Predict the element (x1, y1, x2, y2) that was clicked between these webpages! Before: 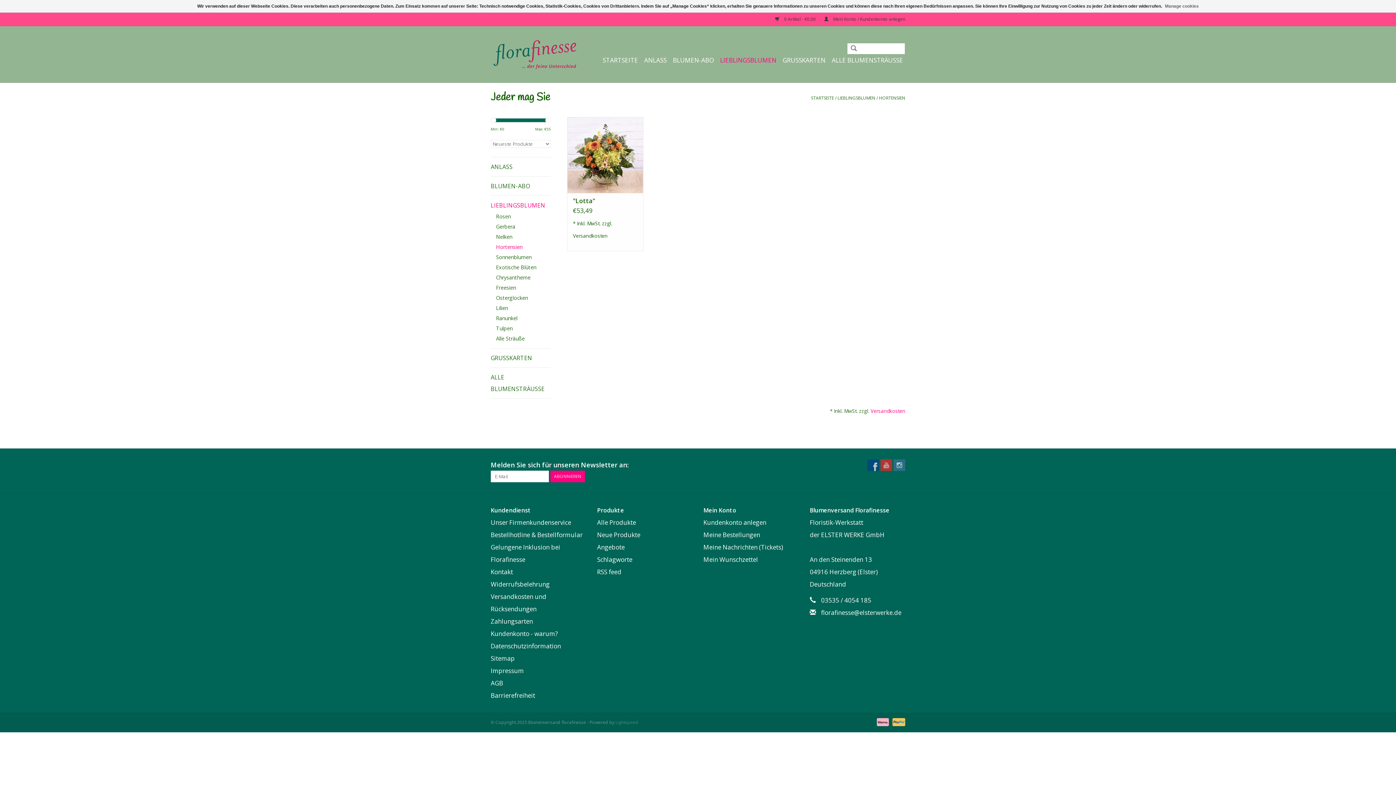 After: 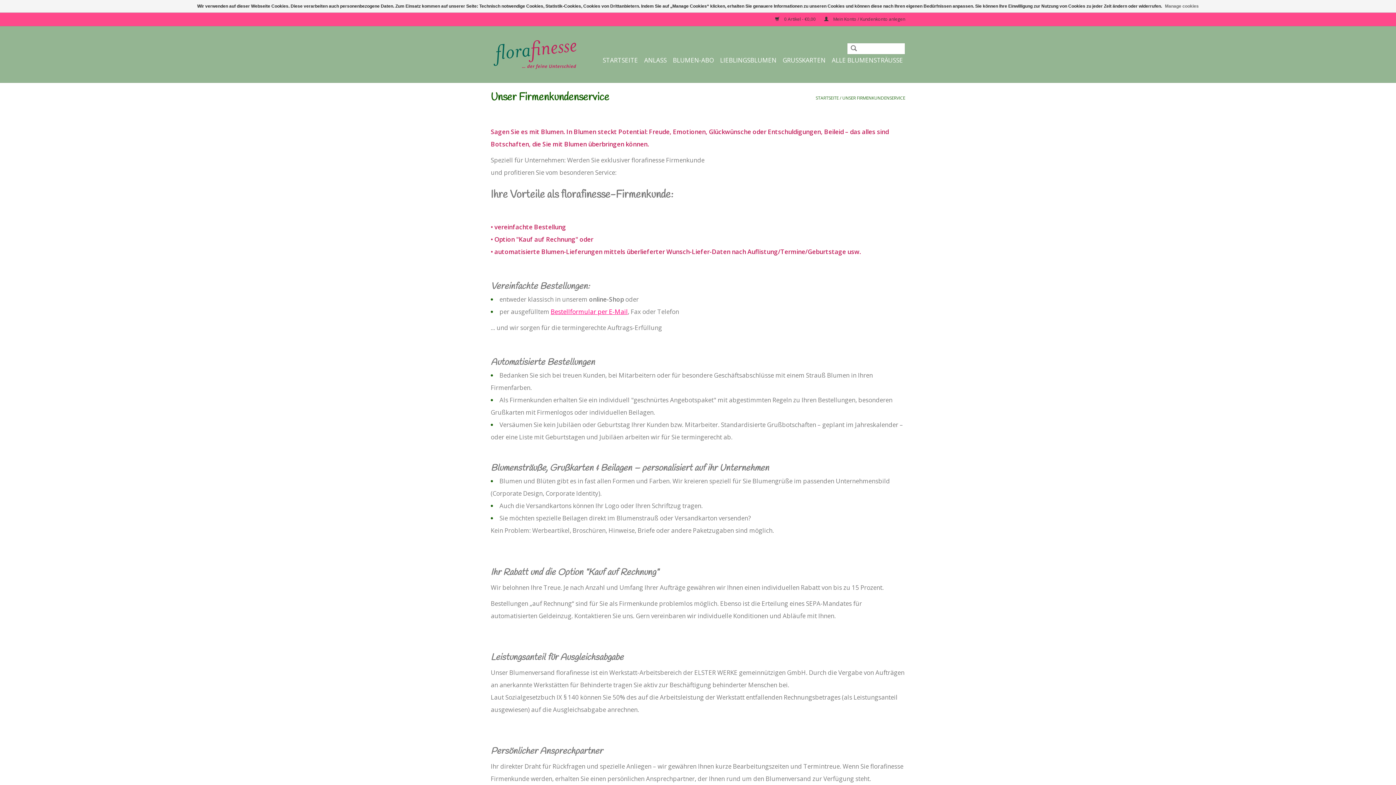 Action: bbox: (490, 518, 571, 526) label: Unser Firmenkundenservice